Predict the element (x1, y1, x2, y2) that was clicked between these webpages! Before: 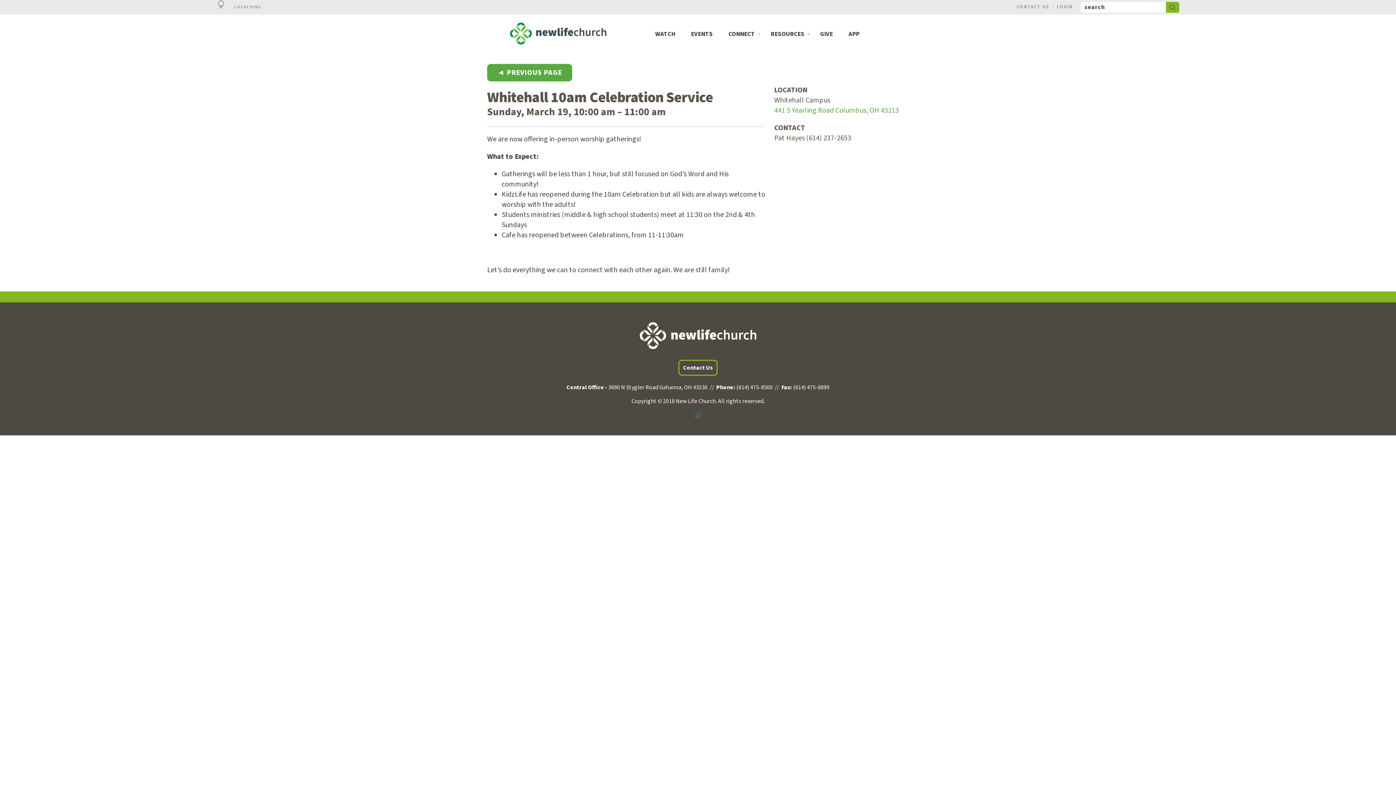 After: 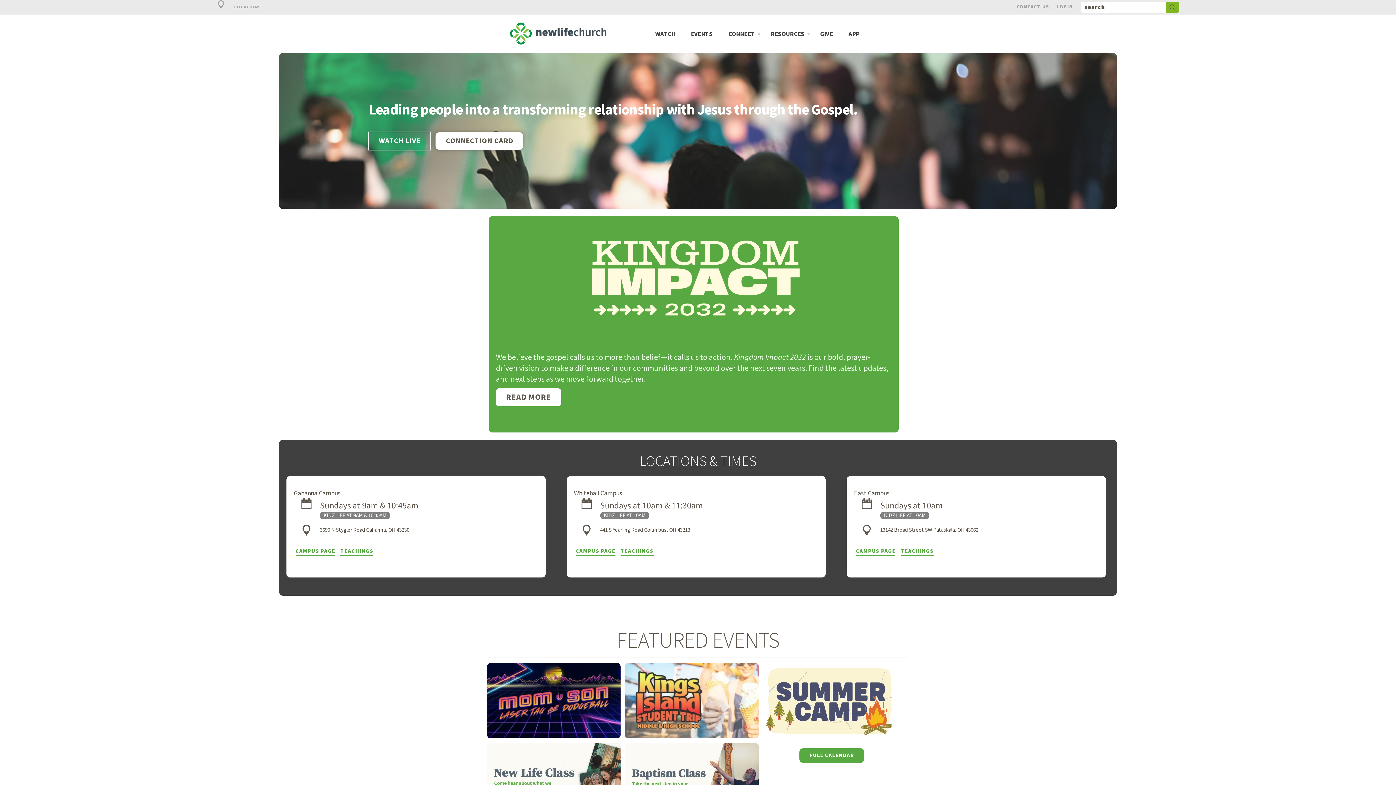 Action: bbox: (634, 331, 761, 339)